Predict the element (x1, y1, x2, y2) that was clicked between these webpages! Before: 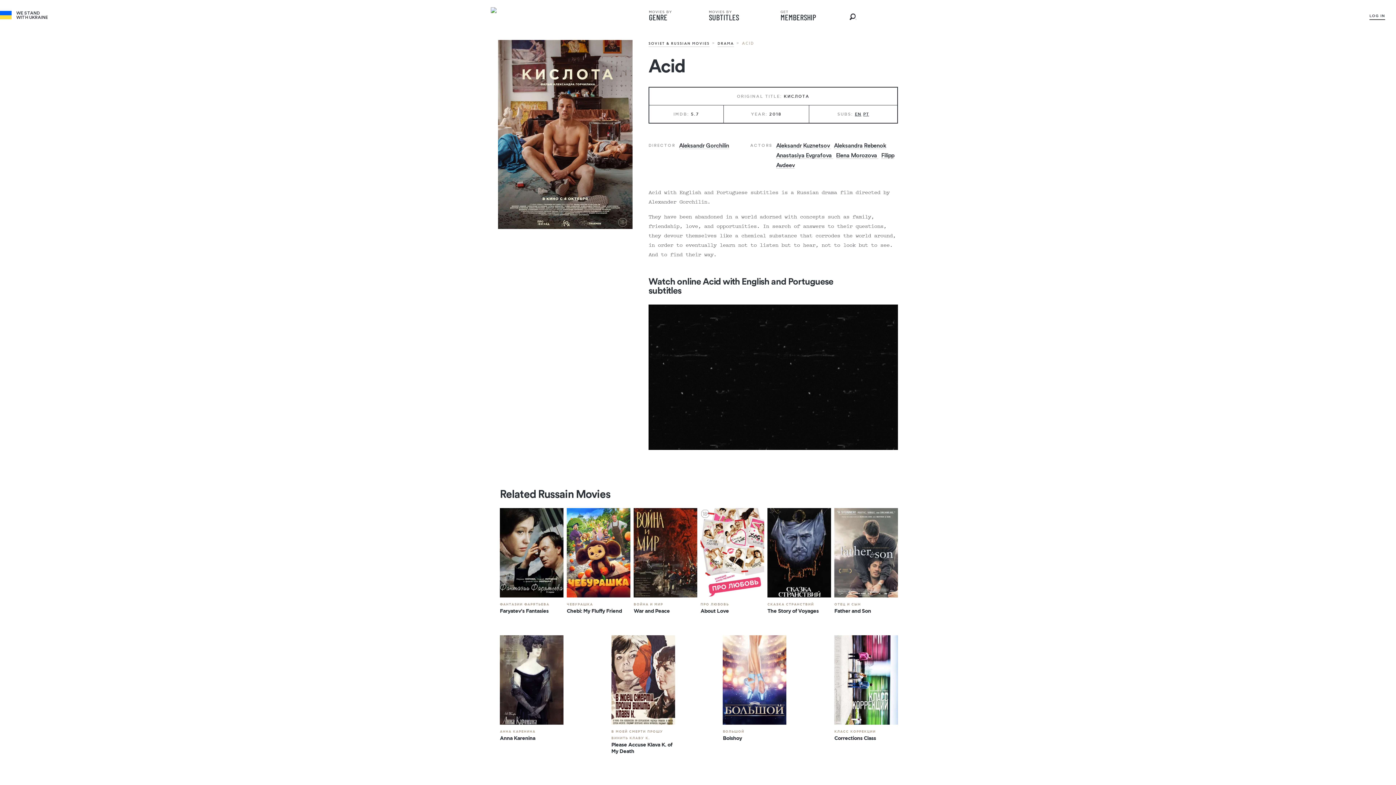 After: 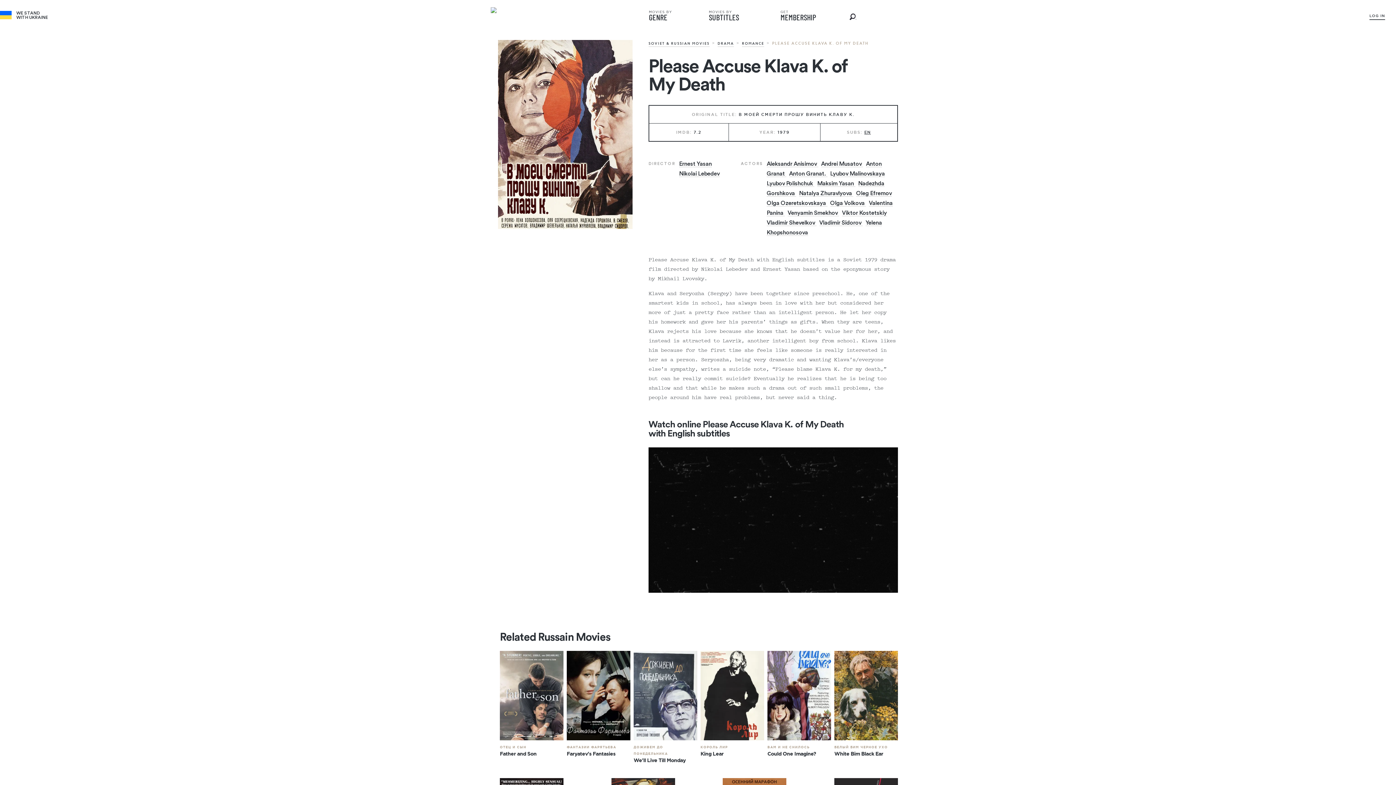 Action: bbox: (611, 635, 675, 724)